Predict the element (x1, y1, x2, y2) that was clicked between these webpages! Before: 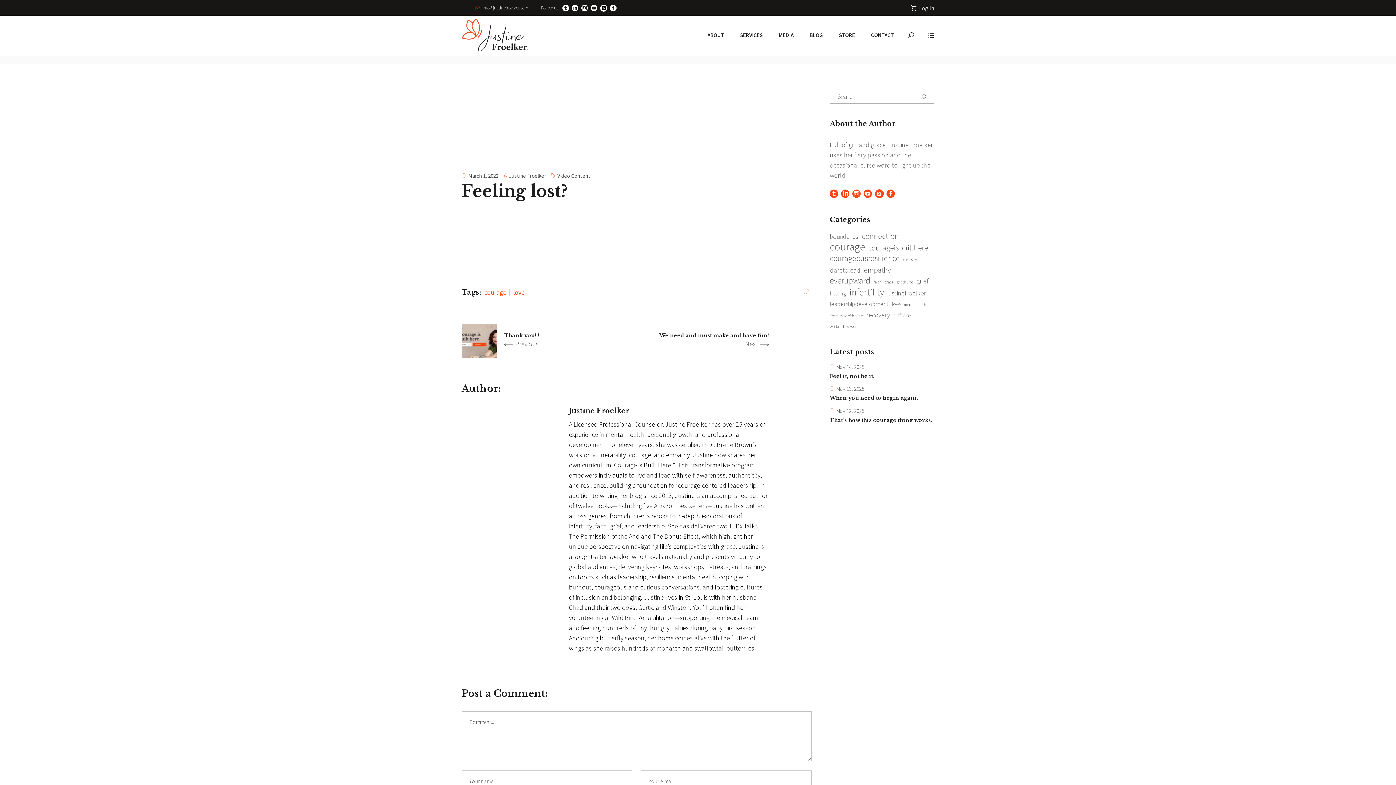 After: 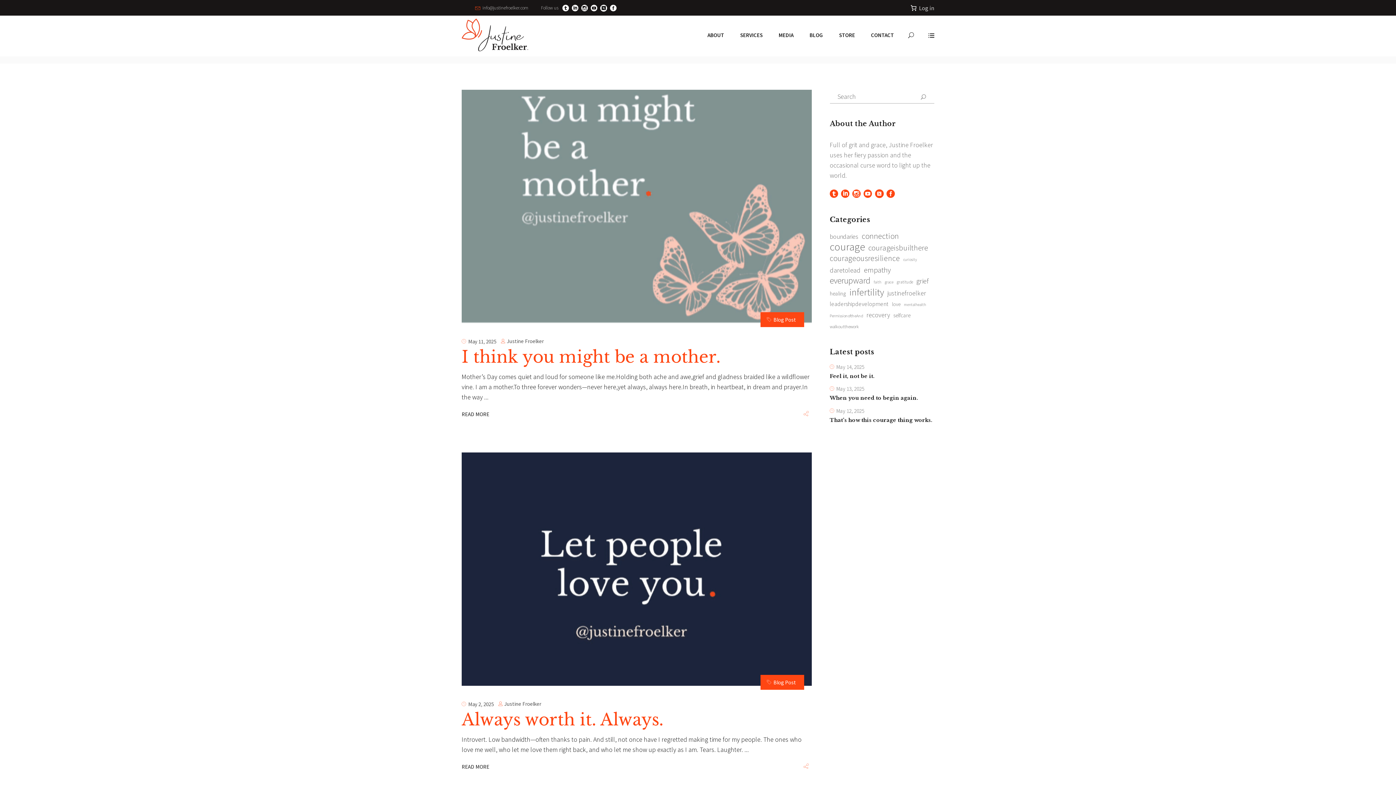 Action: label: grief (101 items) bbox: (916, 276, 928, 286)